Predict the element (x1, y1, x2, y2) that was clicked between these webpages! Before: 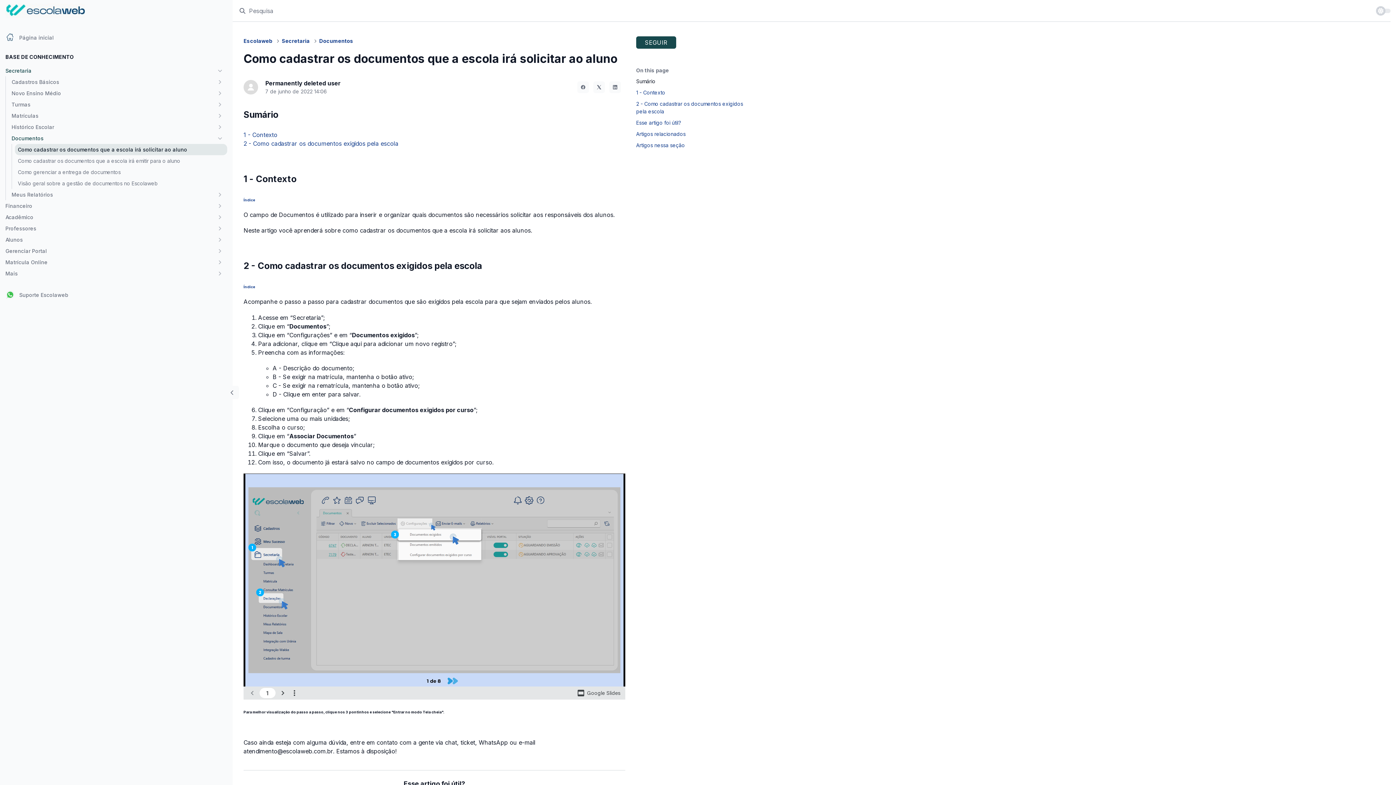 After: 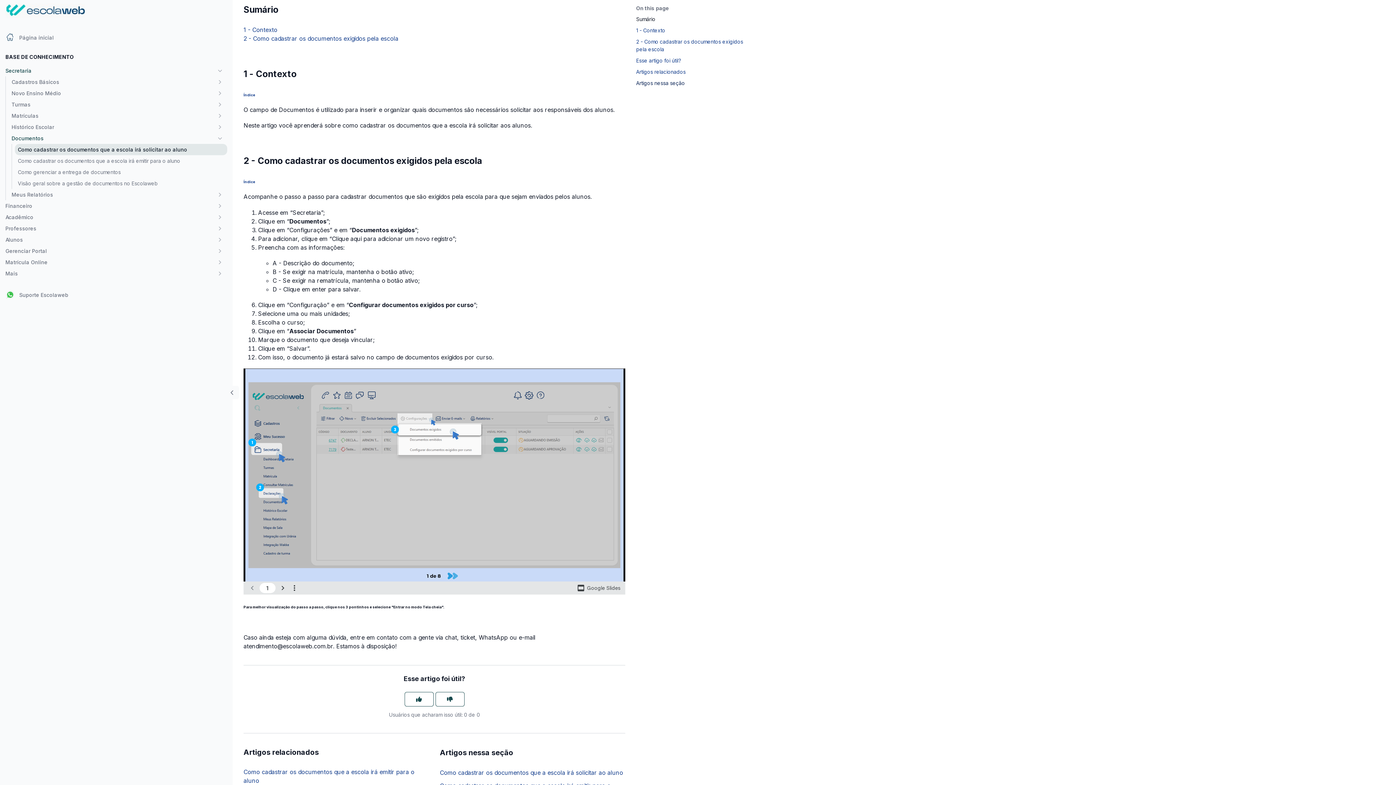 Action: label: Sumário bbox: (636, 78, 655, 84)